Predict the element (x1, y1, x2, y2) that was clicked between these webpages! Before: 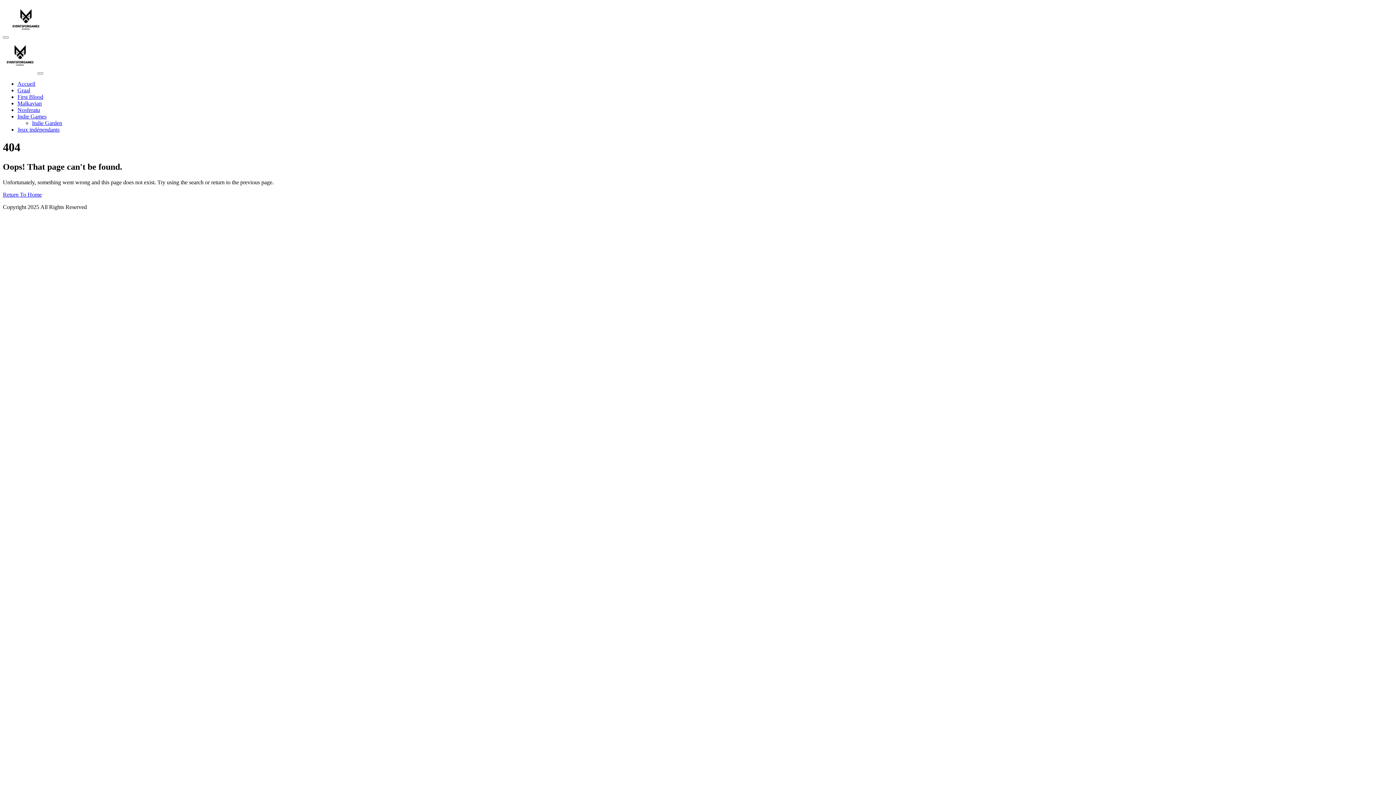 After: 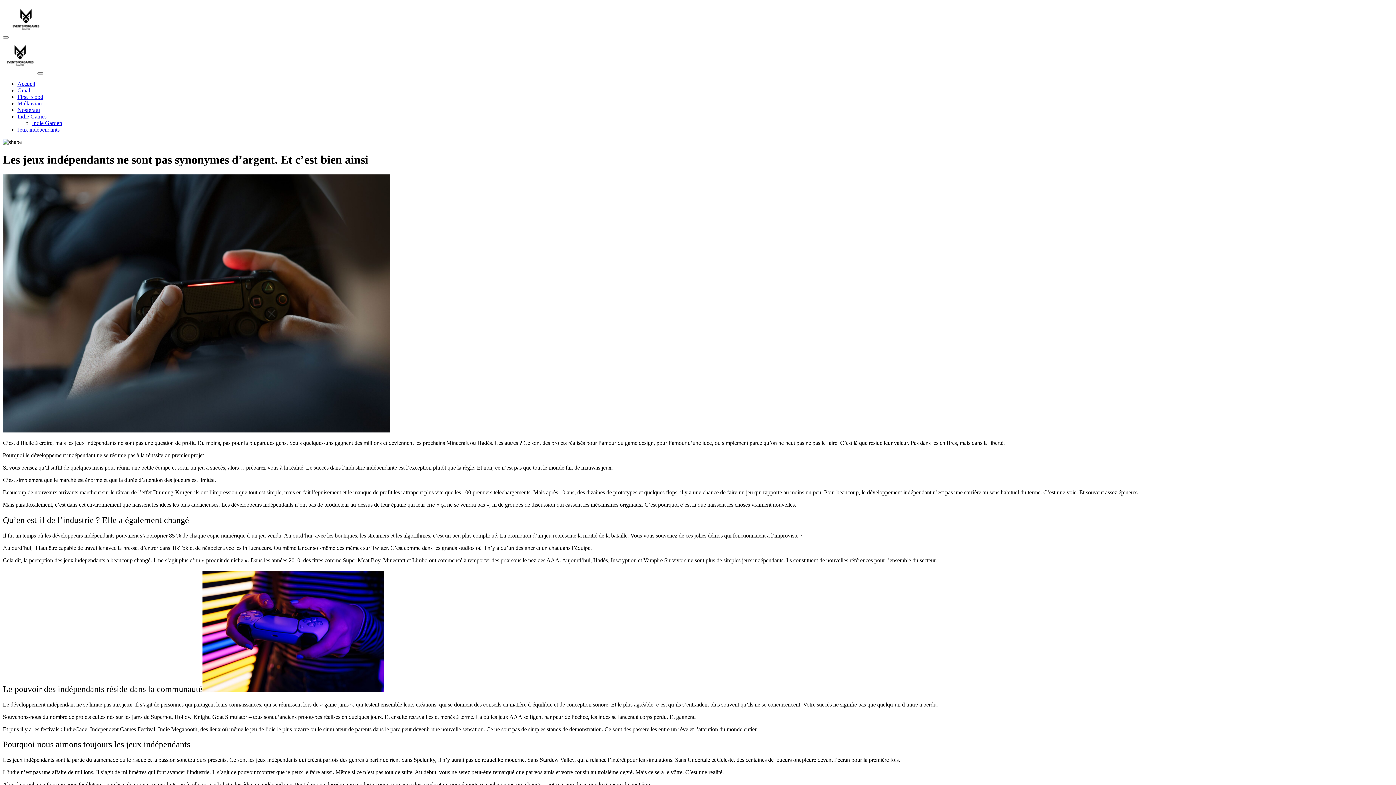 Action: label: Jeux indépendants bbox: (17, 126, 59, 132)